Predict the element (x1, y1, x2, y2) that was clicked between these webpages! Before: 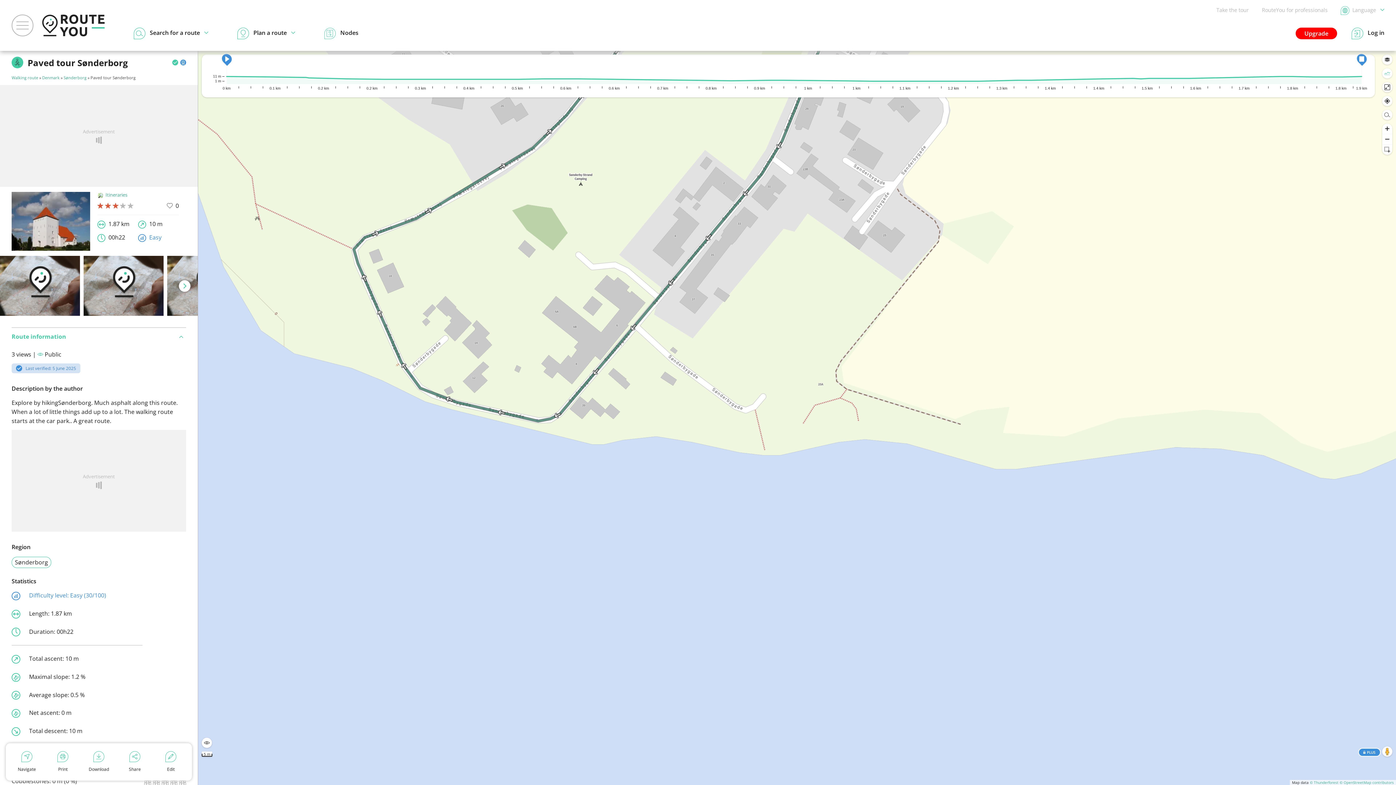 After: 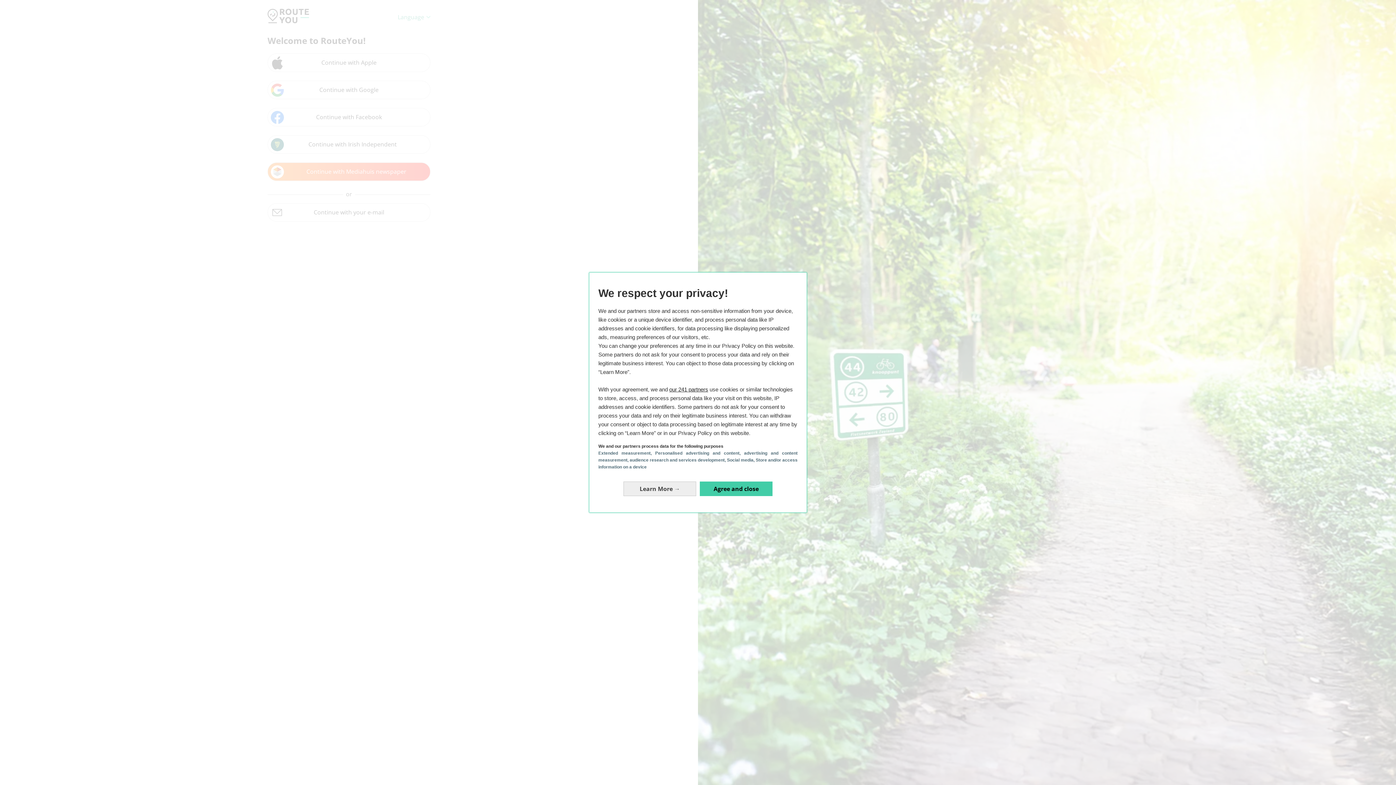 Action: label: Log in bbox: (1352, 27, 1384, 39)